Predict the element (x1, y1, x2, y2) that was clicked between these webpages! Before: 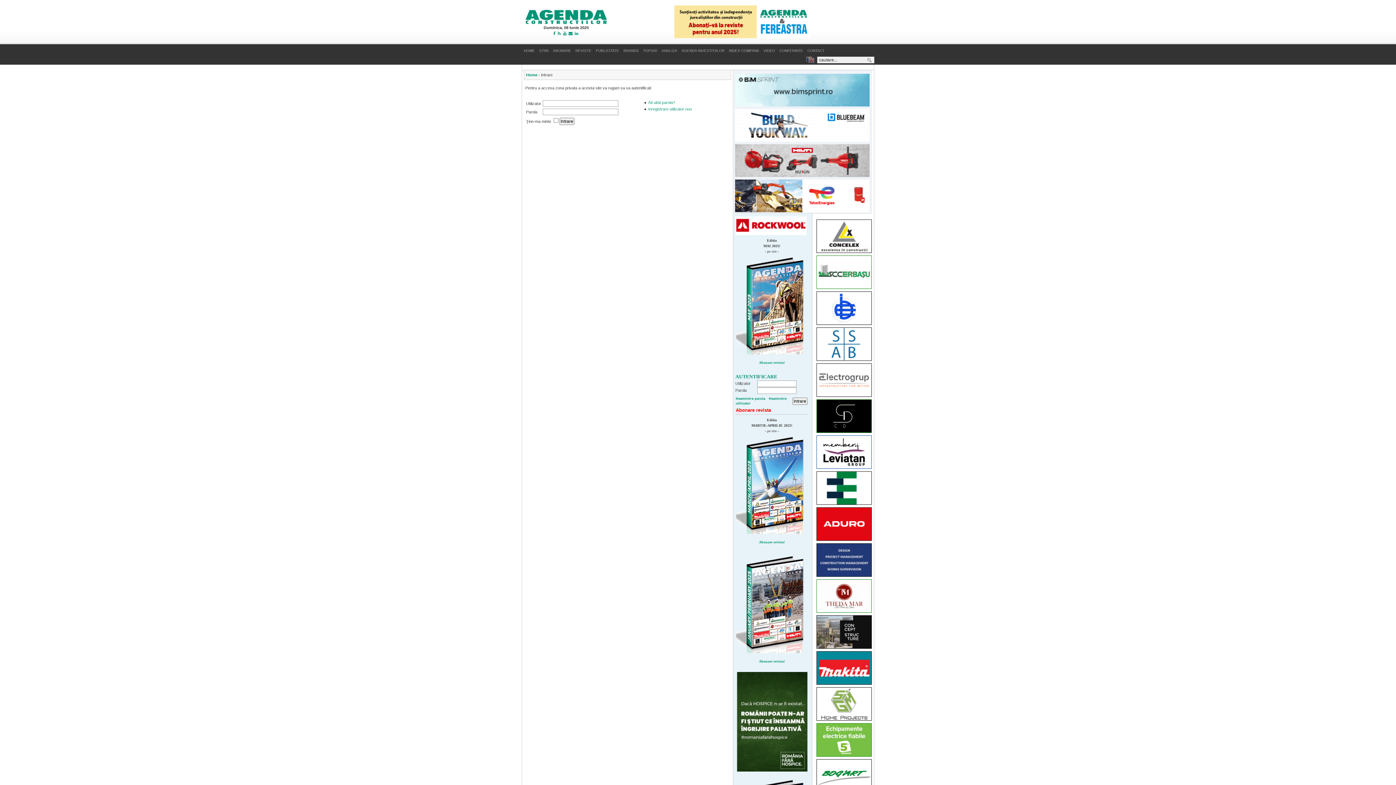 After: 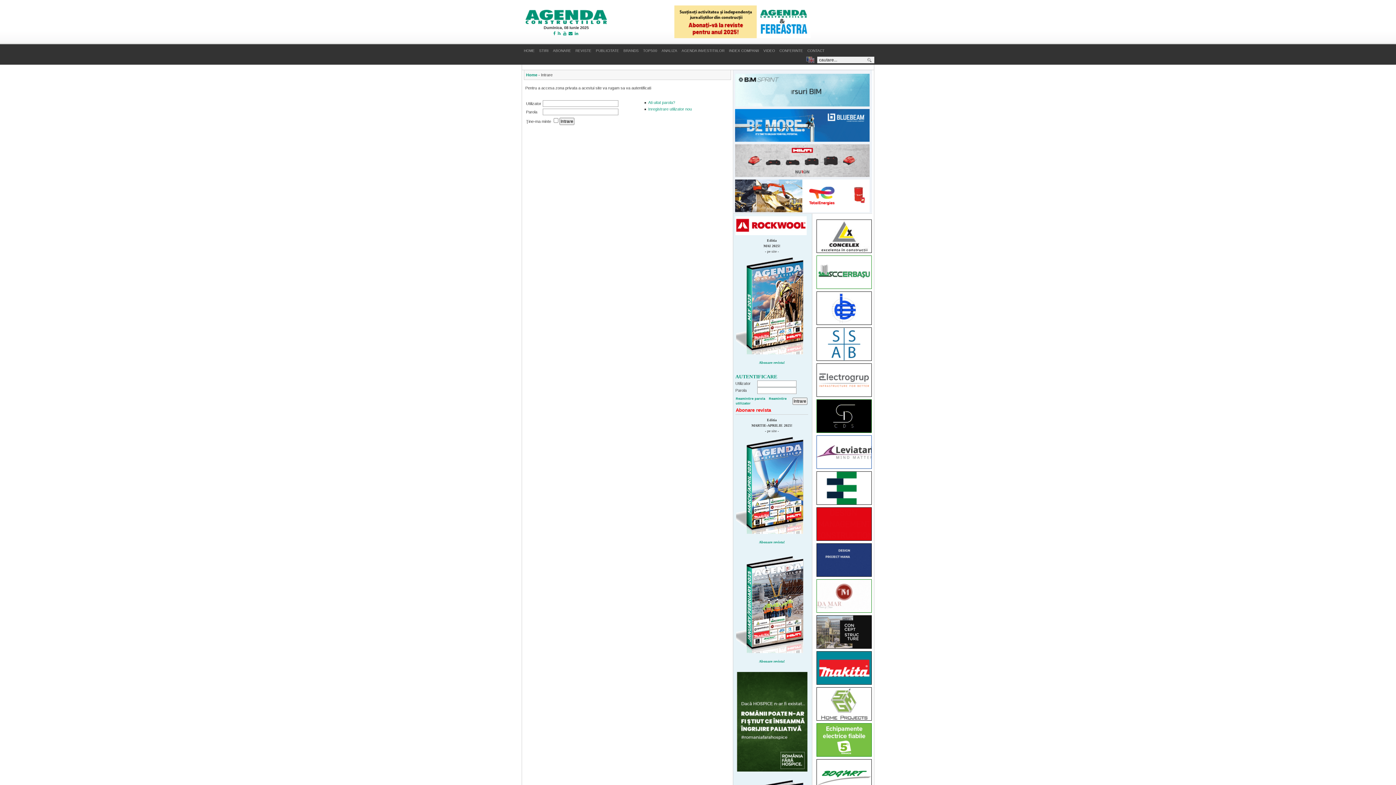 Action: bbox: (816, 285, 871, 289)